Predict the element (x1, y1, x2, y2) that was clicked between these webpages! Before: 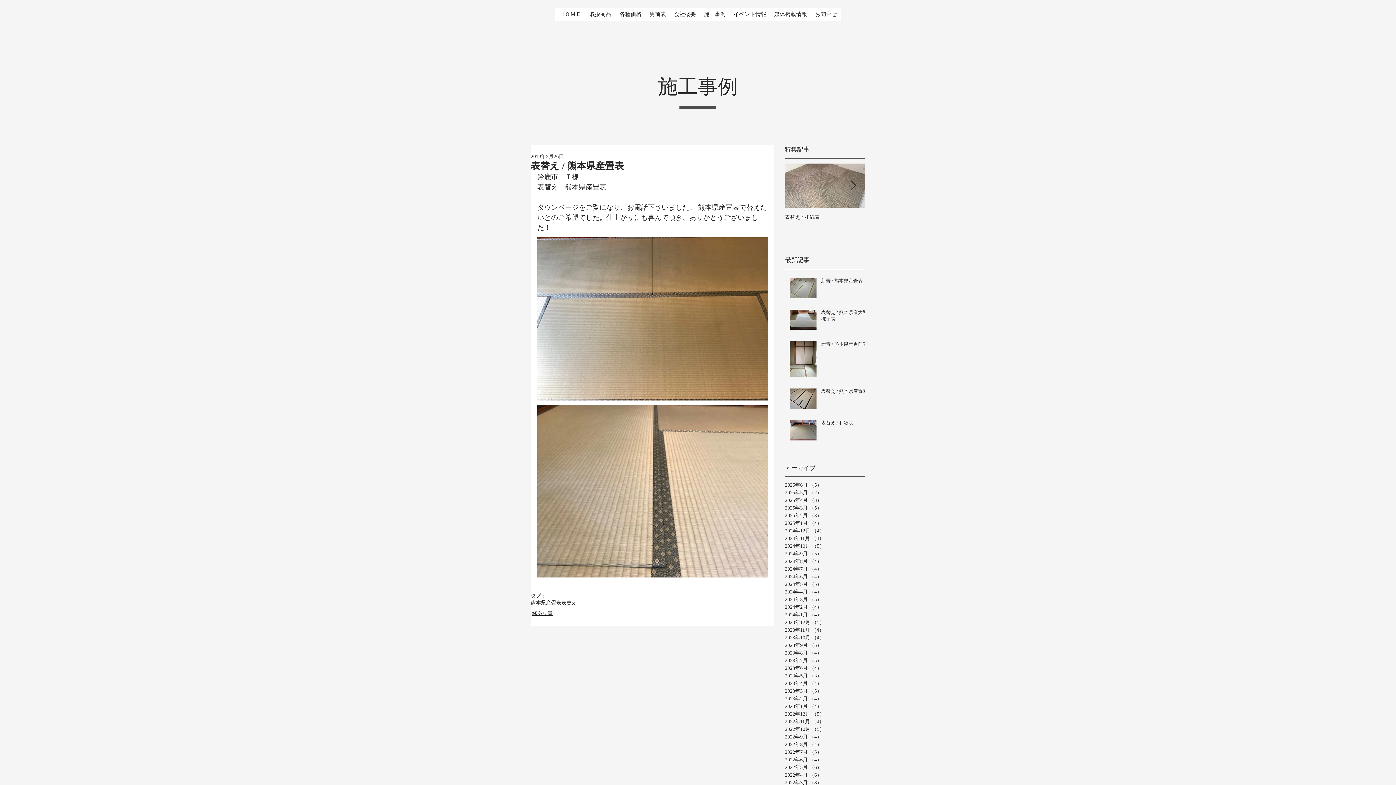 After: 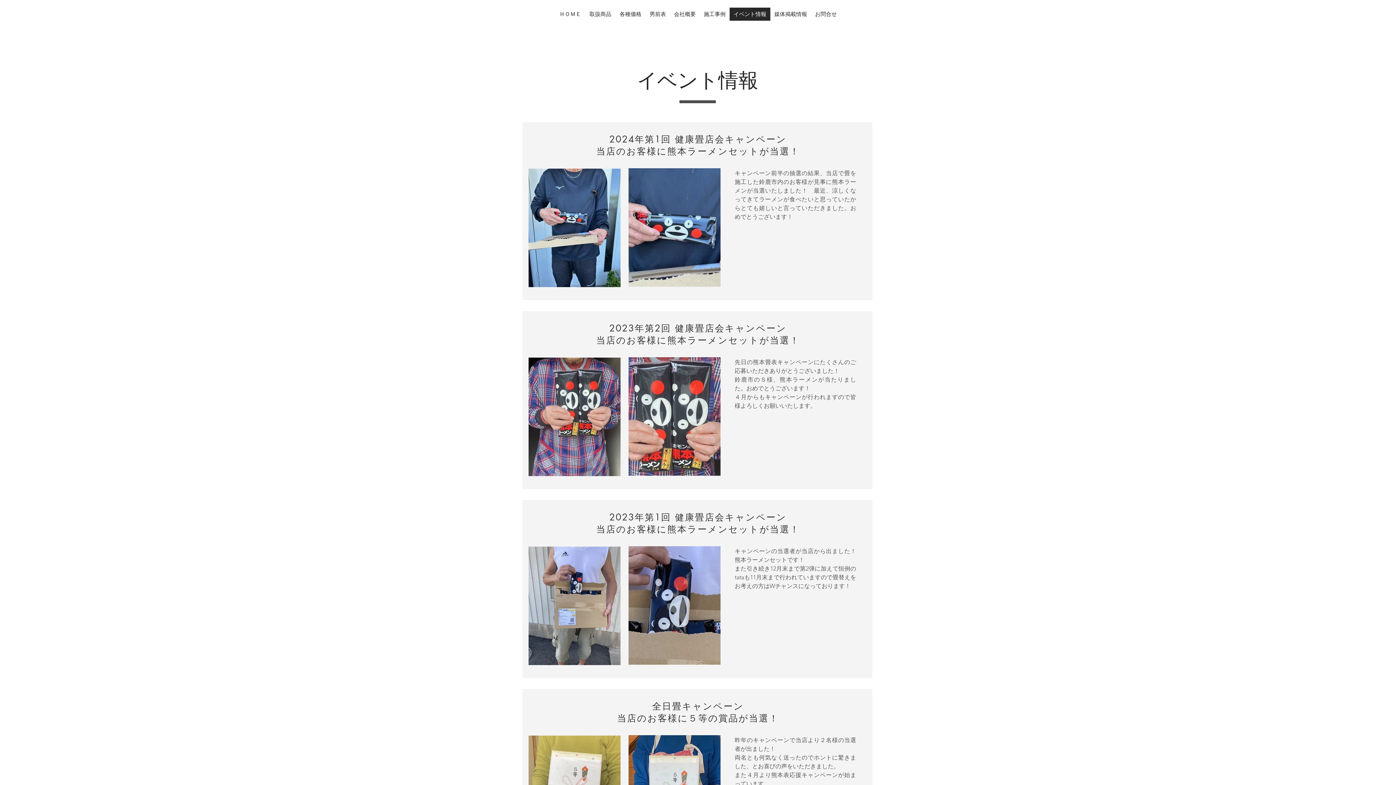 Action: label: イベント情報 bbox: (729, 7, 770, 20)